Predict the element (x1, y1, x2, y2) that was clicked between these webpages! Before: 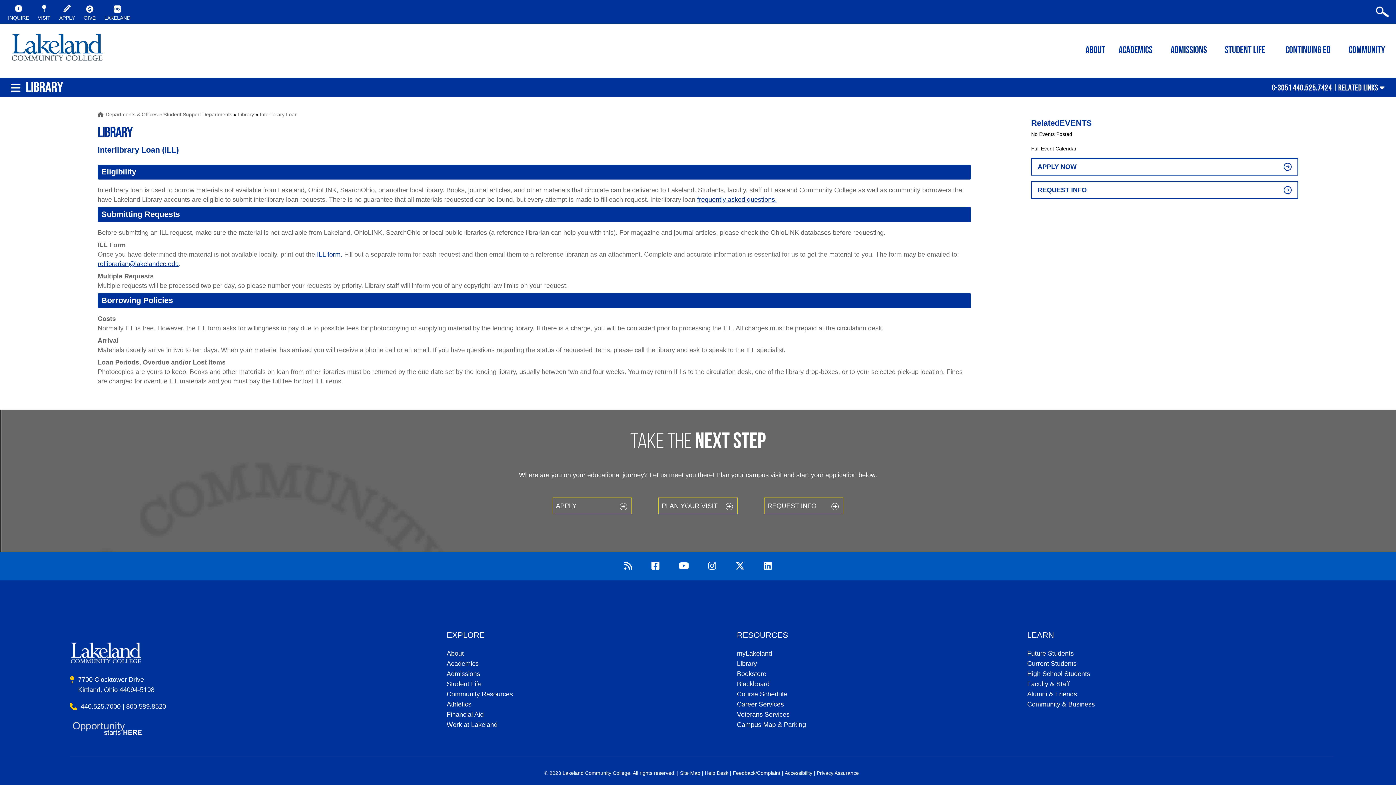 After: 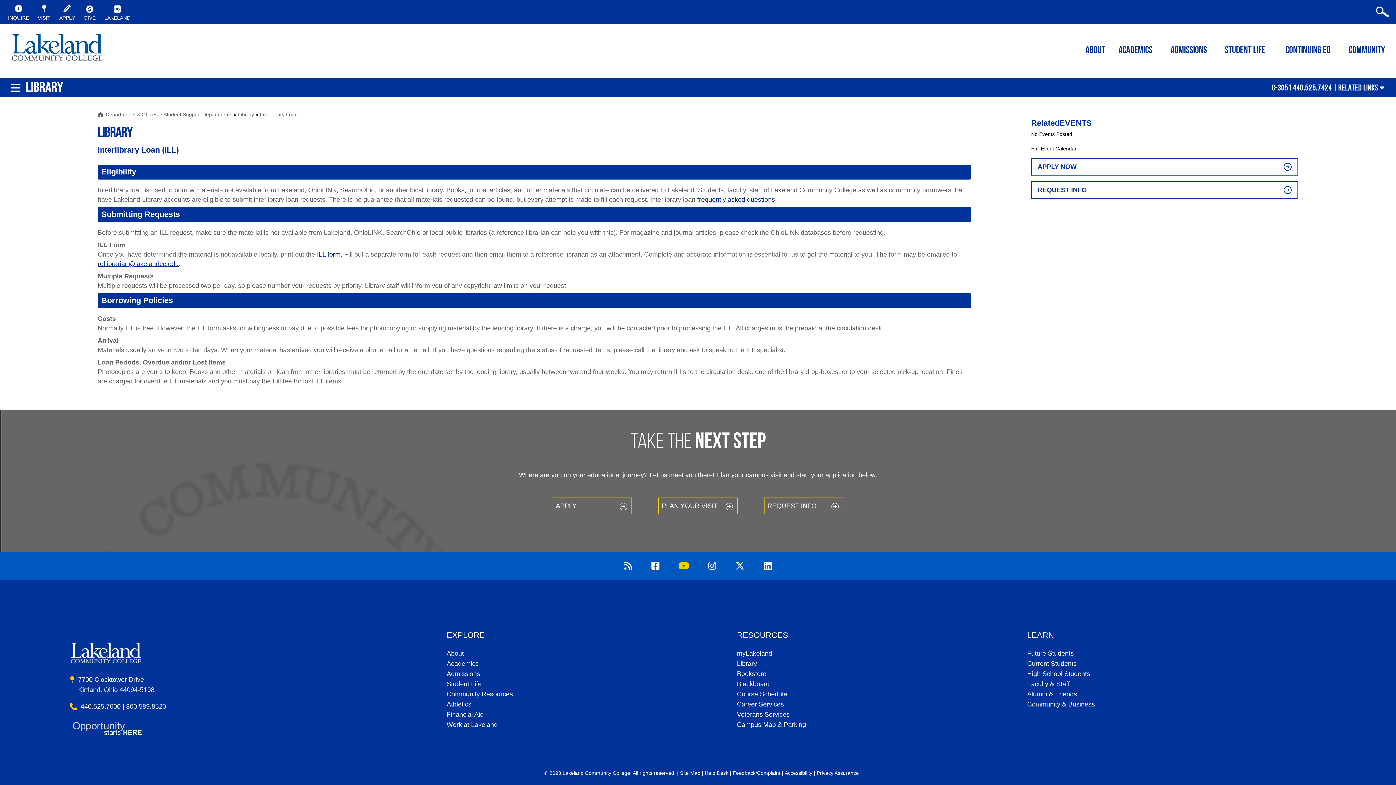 Action: bbox: (669, 556, 698, 577)